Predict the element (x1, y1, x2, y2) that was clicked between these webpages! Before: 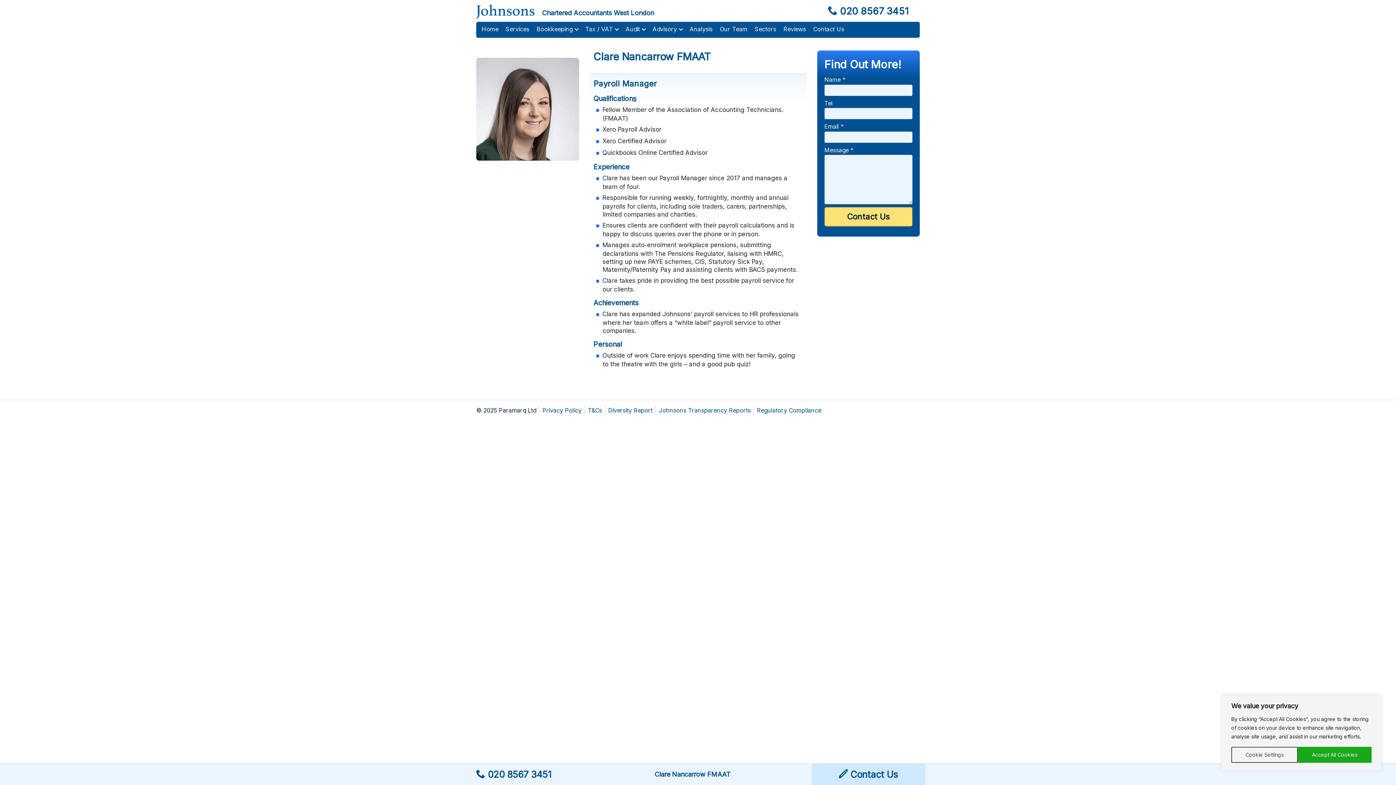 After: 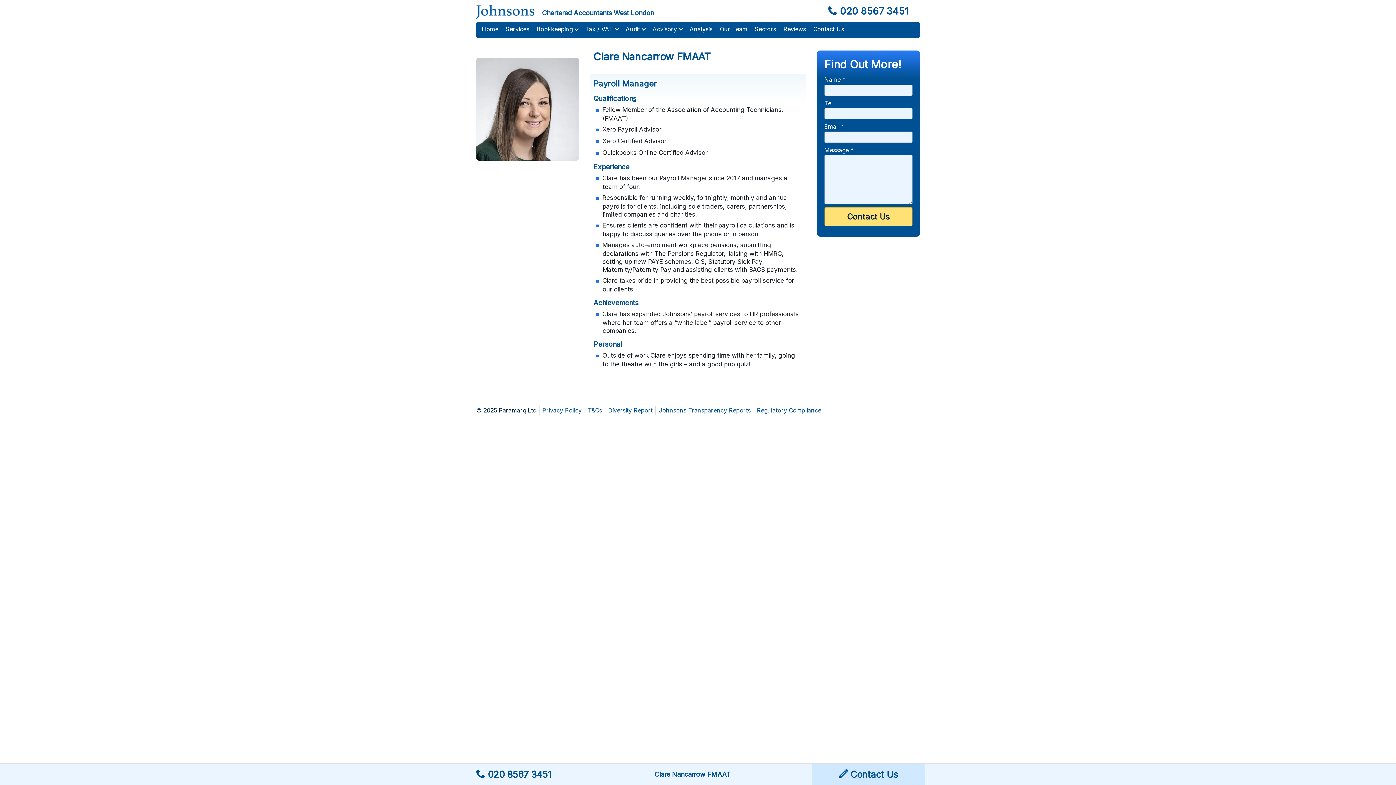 Action: label: Accept All Cookies bbox: (1298, 747, 1372, 763)